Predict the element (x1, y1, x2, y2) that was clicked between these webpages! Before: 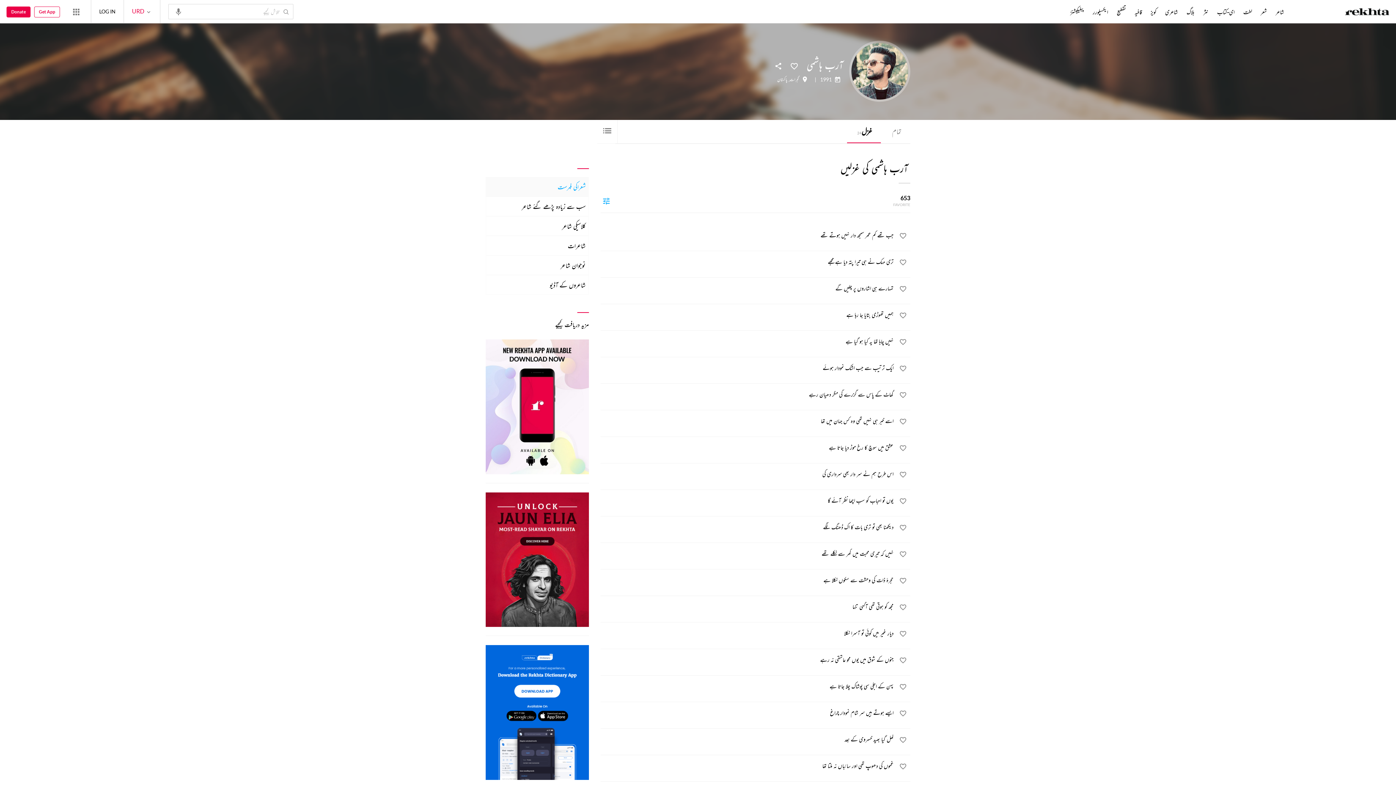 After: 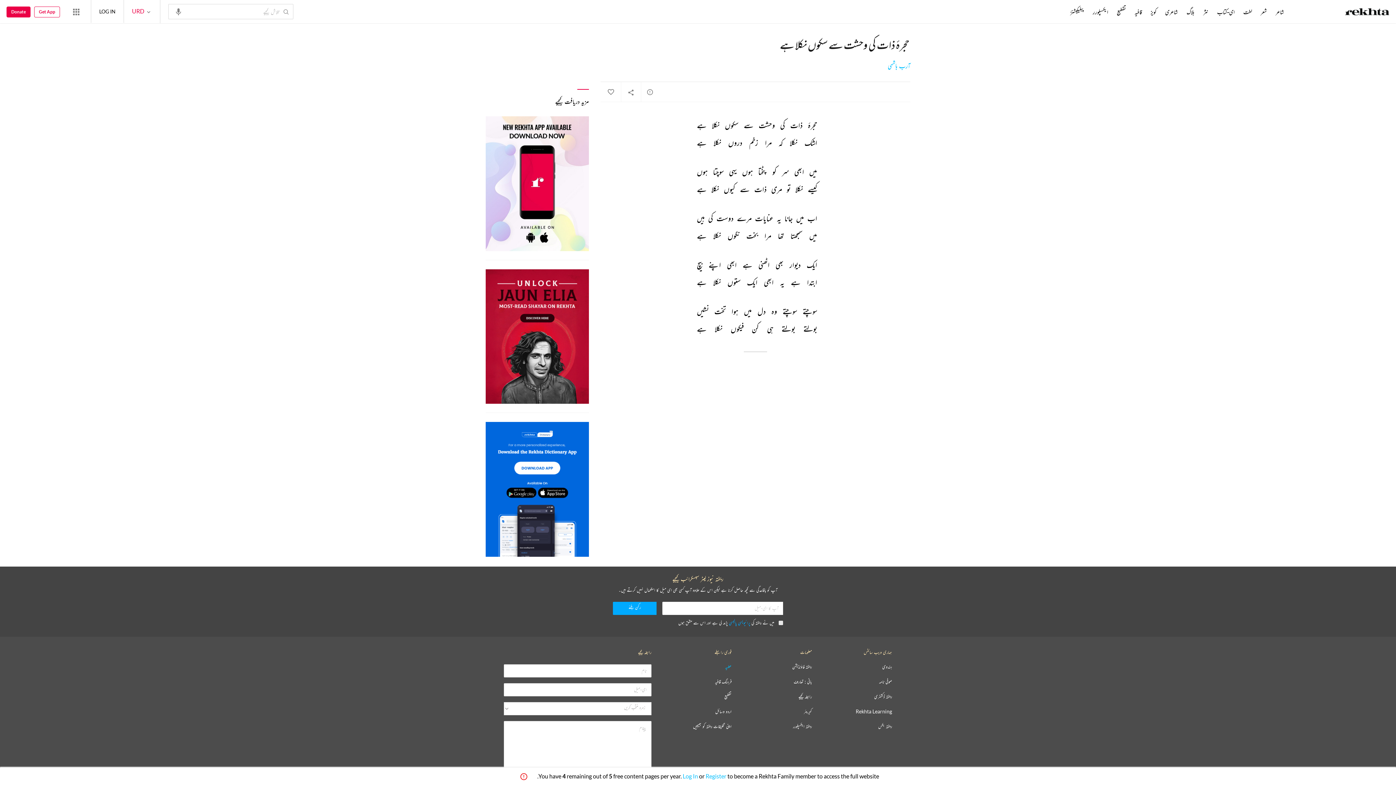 Action: label: حجرۂ ذات کی وحشت سے سکوں نکلا ہے bbox: (600, 575, 894, 587)